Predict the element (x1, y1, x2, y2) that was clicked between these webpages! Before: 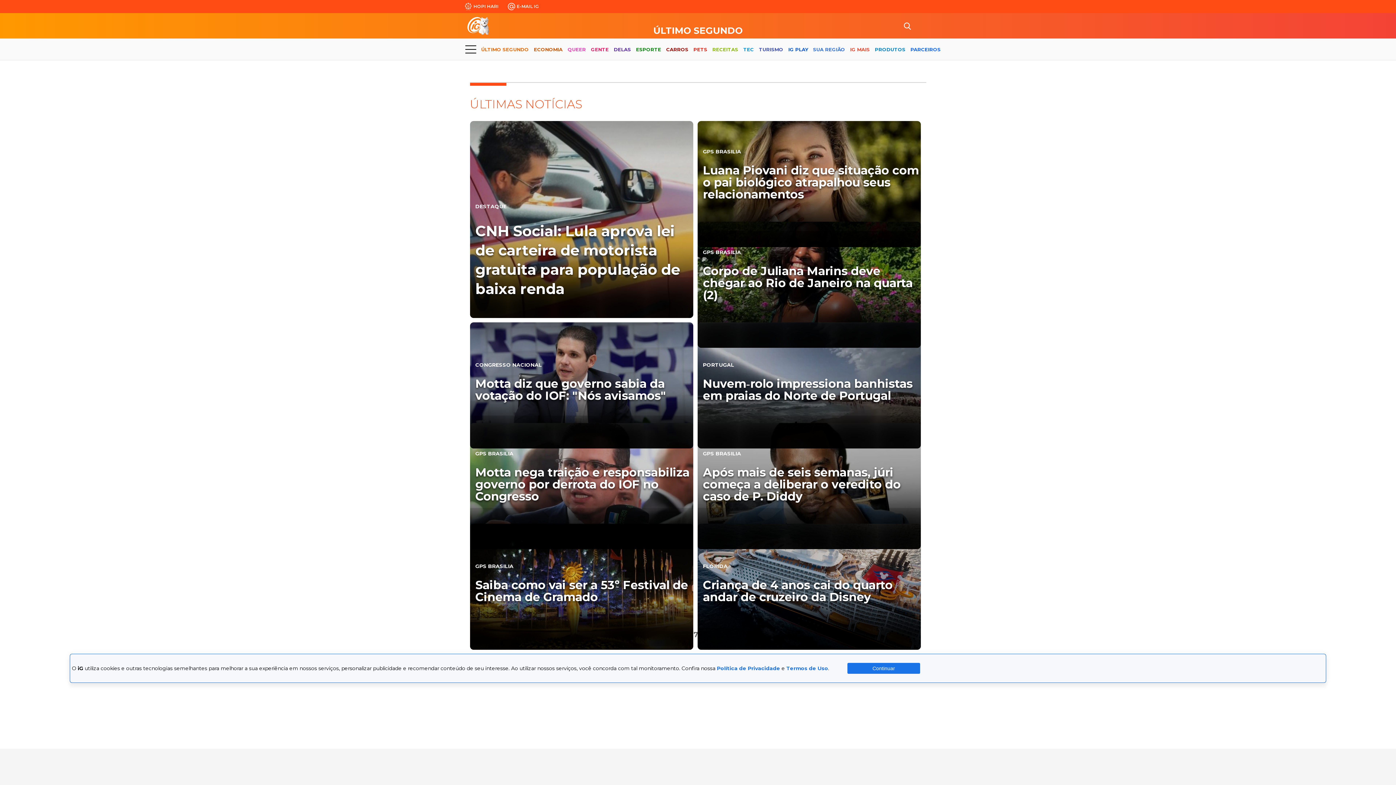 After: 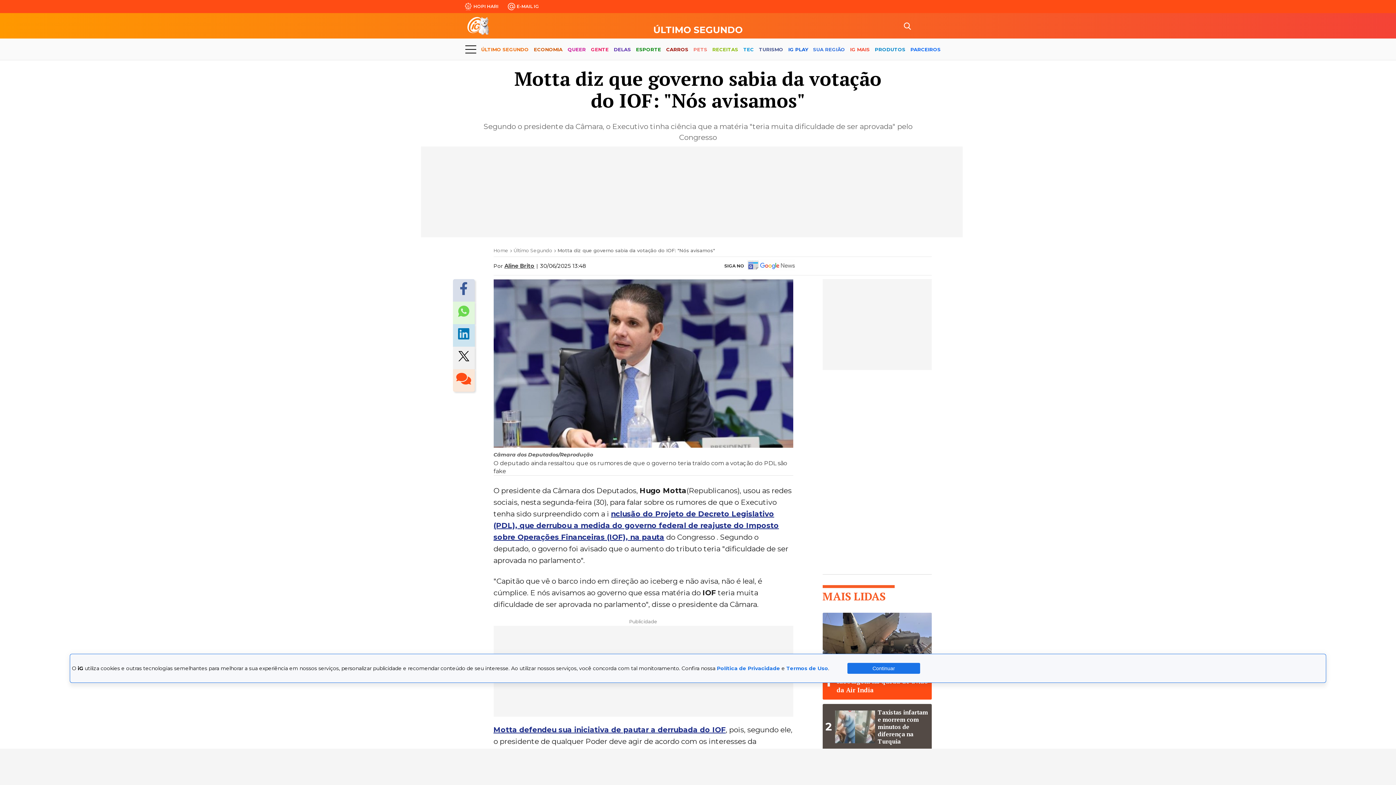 Action: label: CONGRESSO NACIONAL

Motta diz que governo sabia da votação do IOF: "Nós avisamos" bbox: (470, 322, 693, 448)